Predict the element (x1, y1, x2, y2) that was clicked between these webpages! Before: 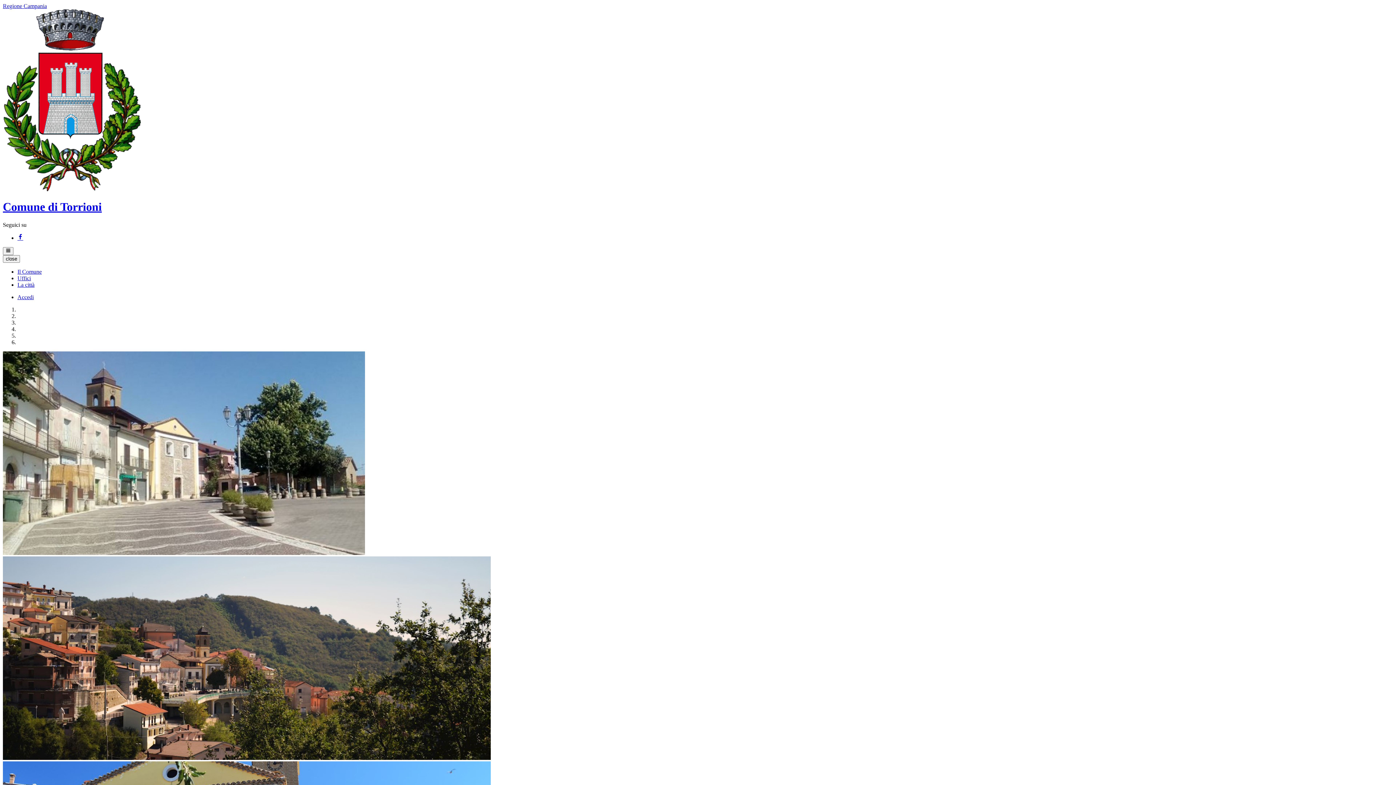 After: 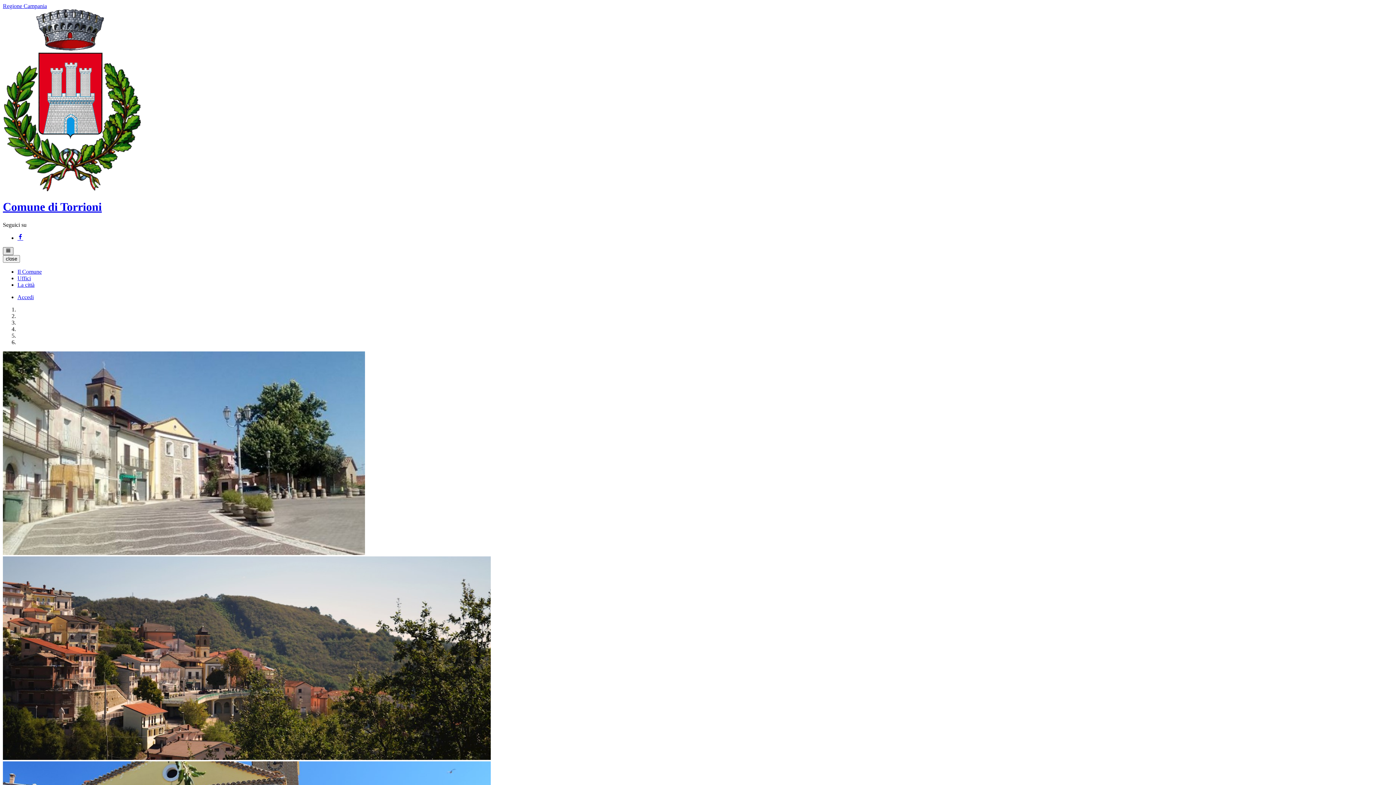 Action: label: Toggle navigation bbox: (2, 247, 13, 255)